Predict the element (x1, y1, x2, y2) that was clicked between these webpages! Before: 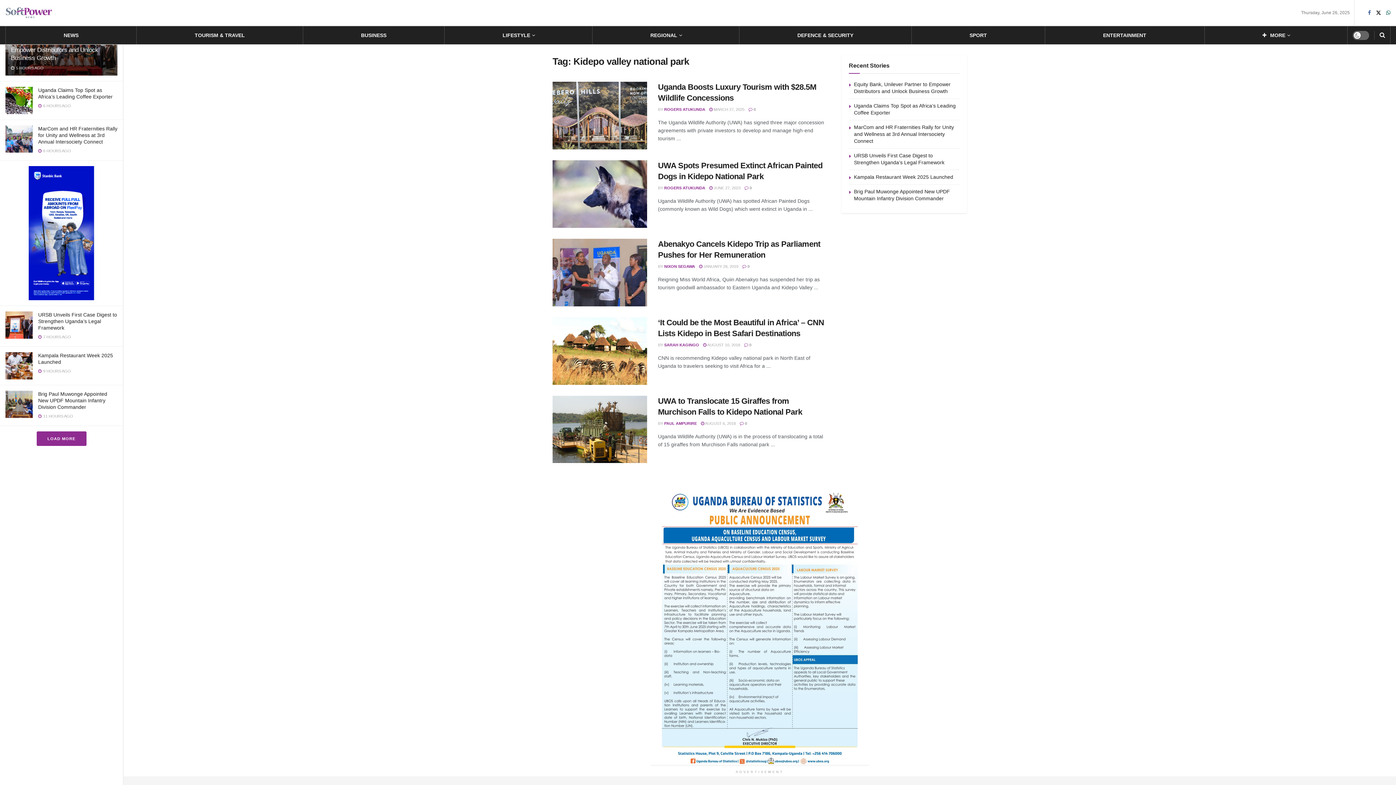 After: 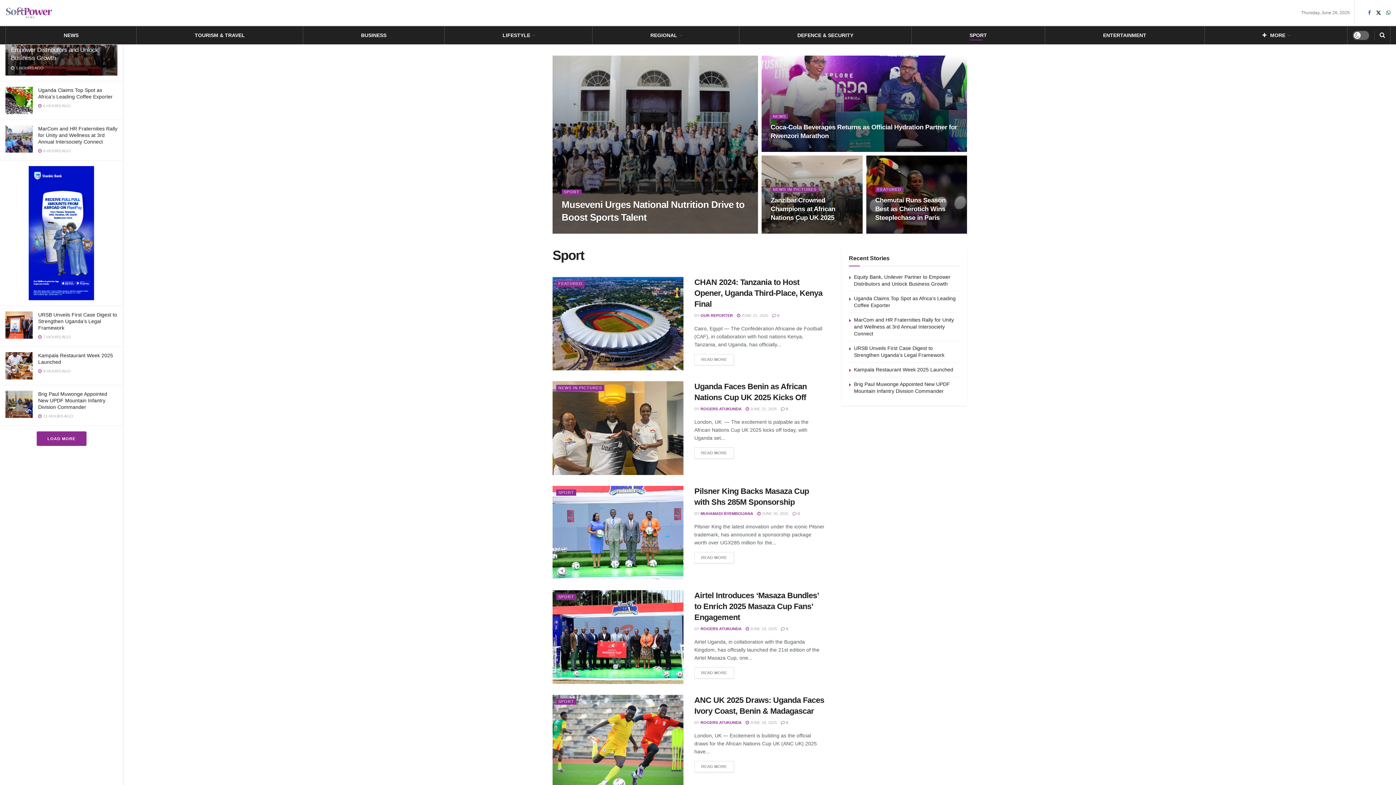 Action: label: SPORT bbox: (969, 30, 987, 40)